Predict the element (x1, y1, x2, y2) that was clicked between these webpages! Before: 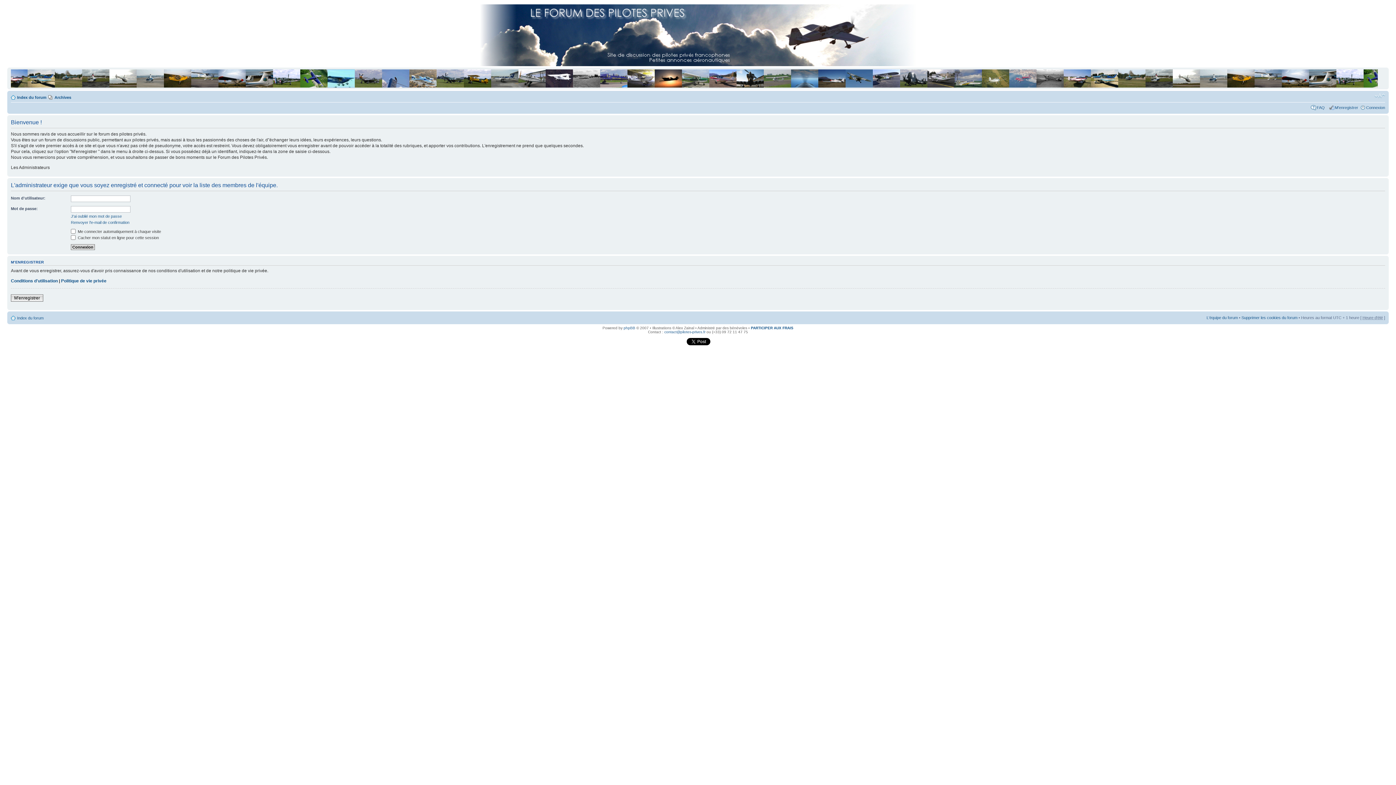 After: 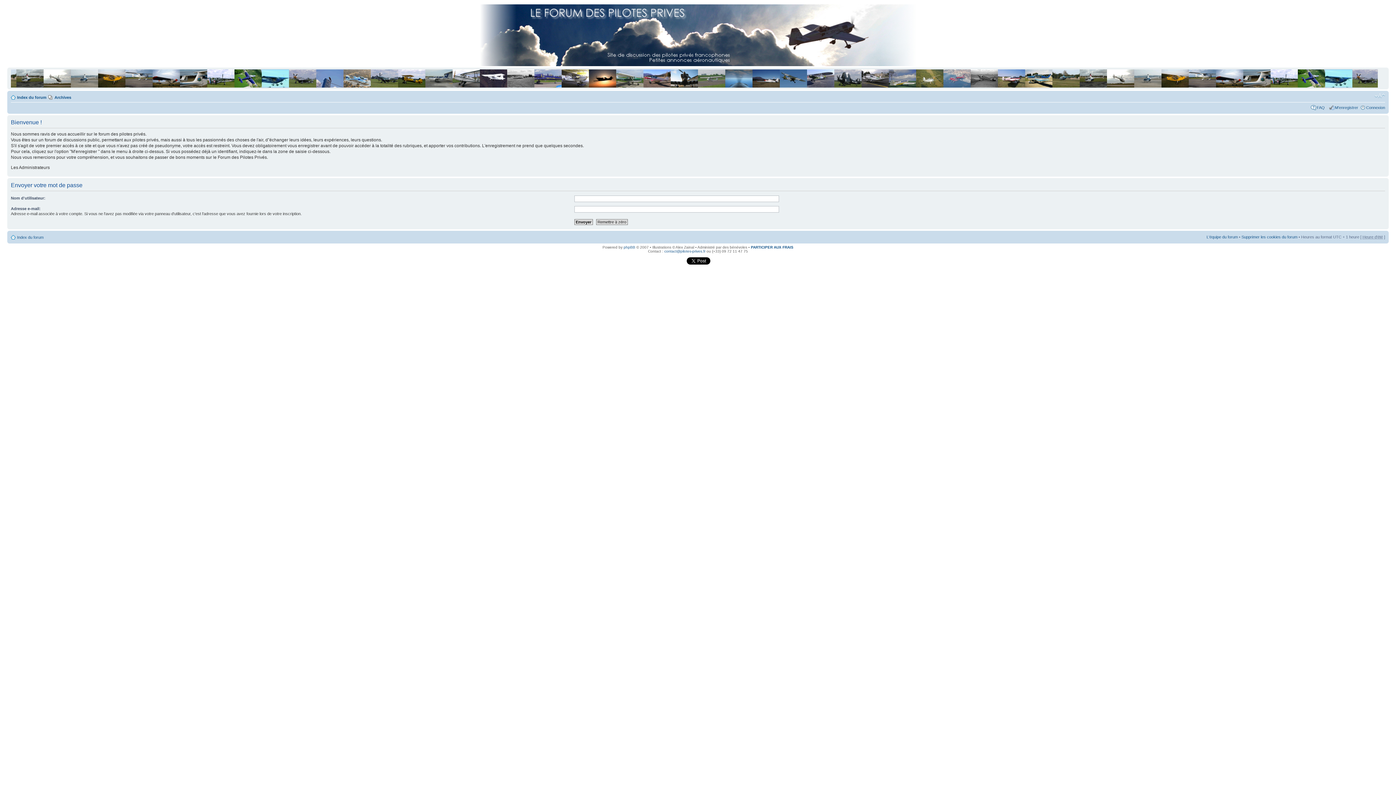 Action: bbox: (70, 214, 121, 218) label: J'ai oublié mon mot de passe